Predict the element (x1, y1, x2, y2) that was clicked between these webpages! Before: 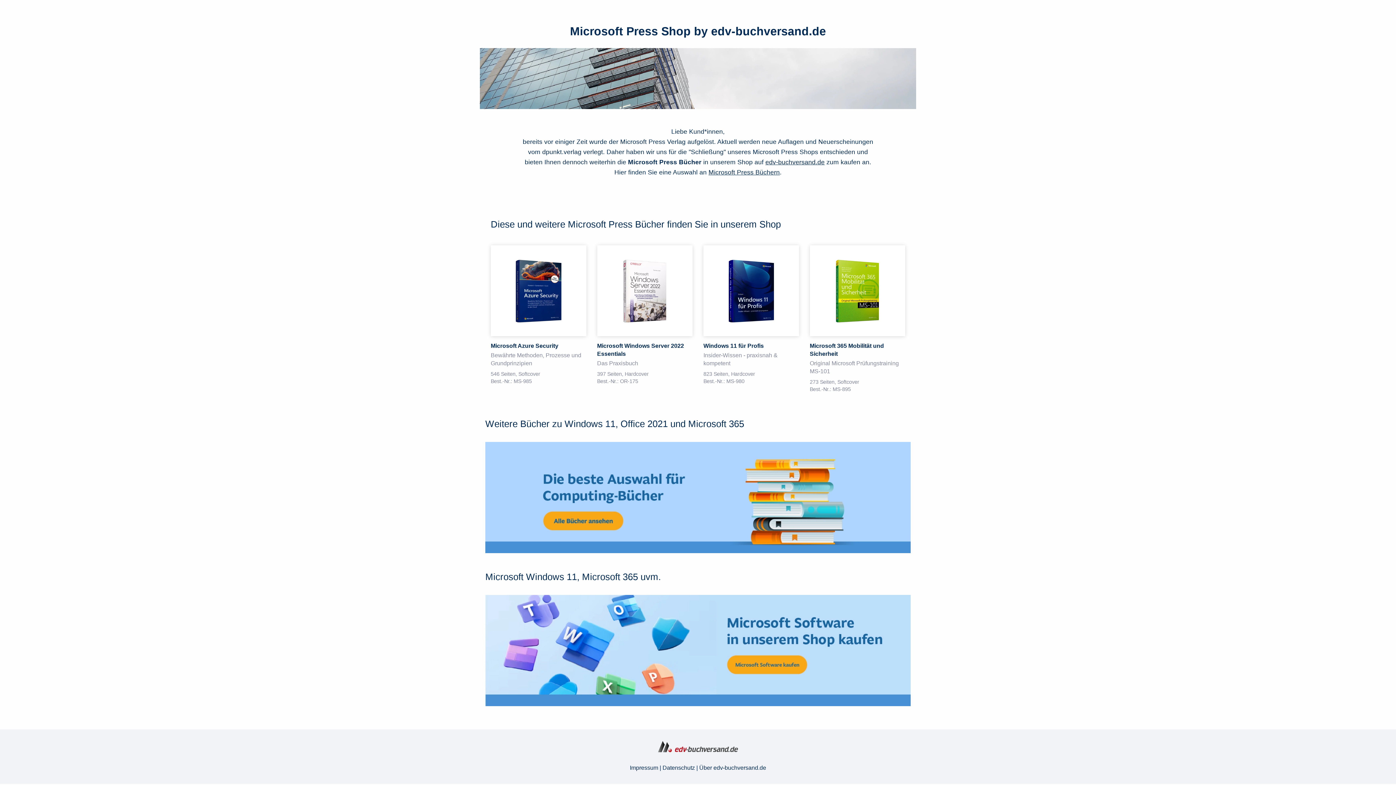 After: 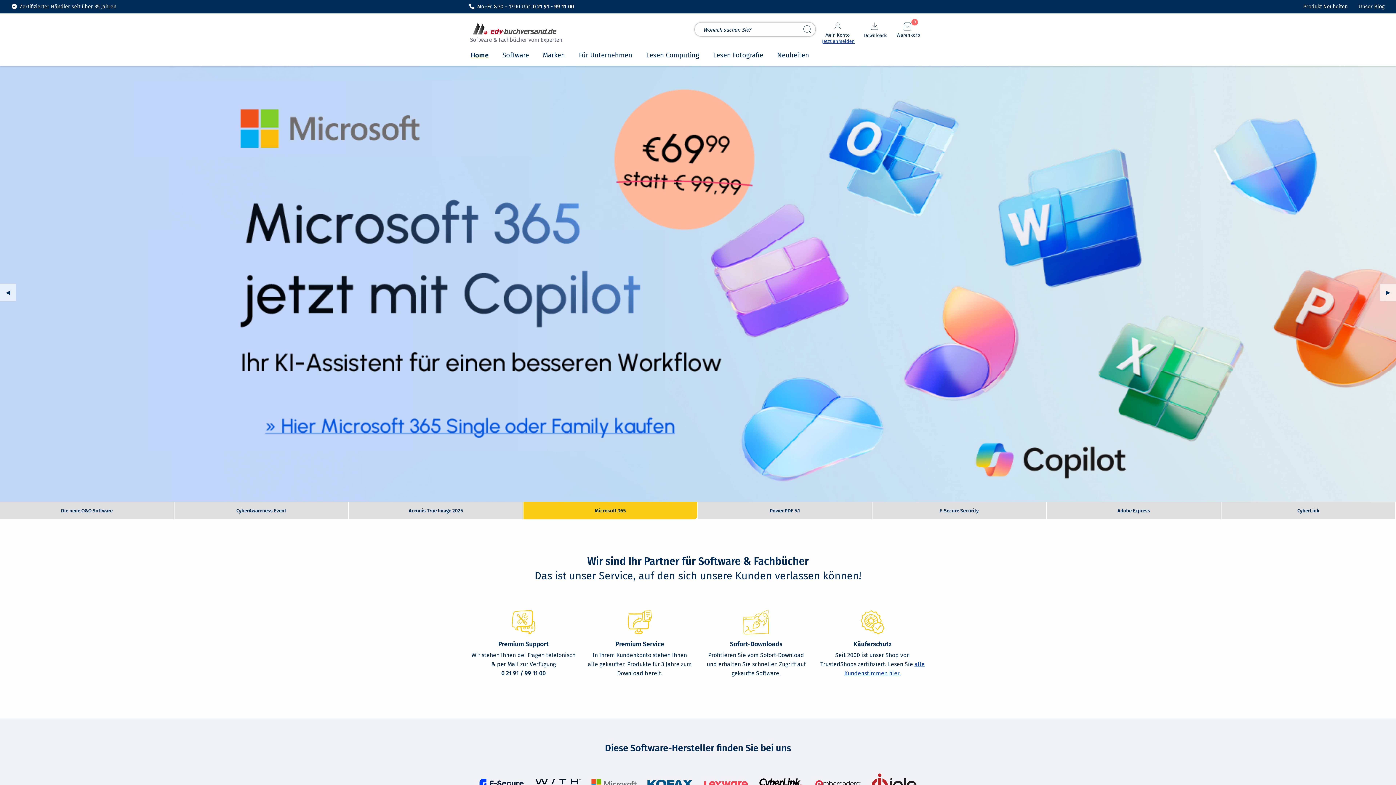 Action: bbox: (658, 749, 738, 755)